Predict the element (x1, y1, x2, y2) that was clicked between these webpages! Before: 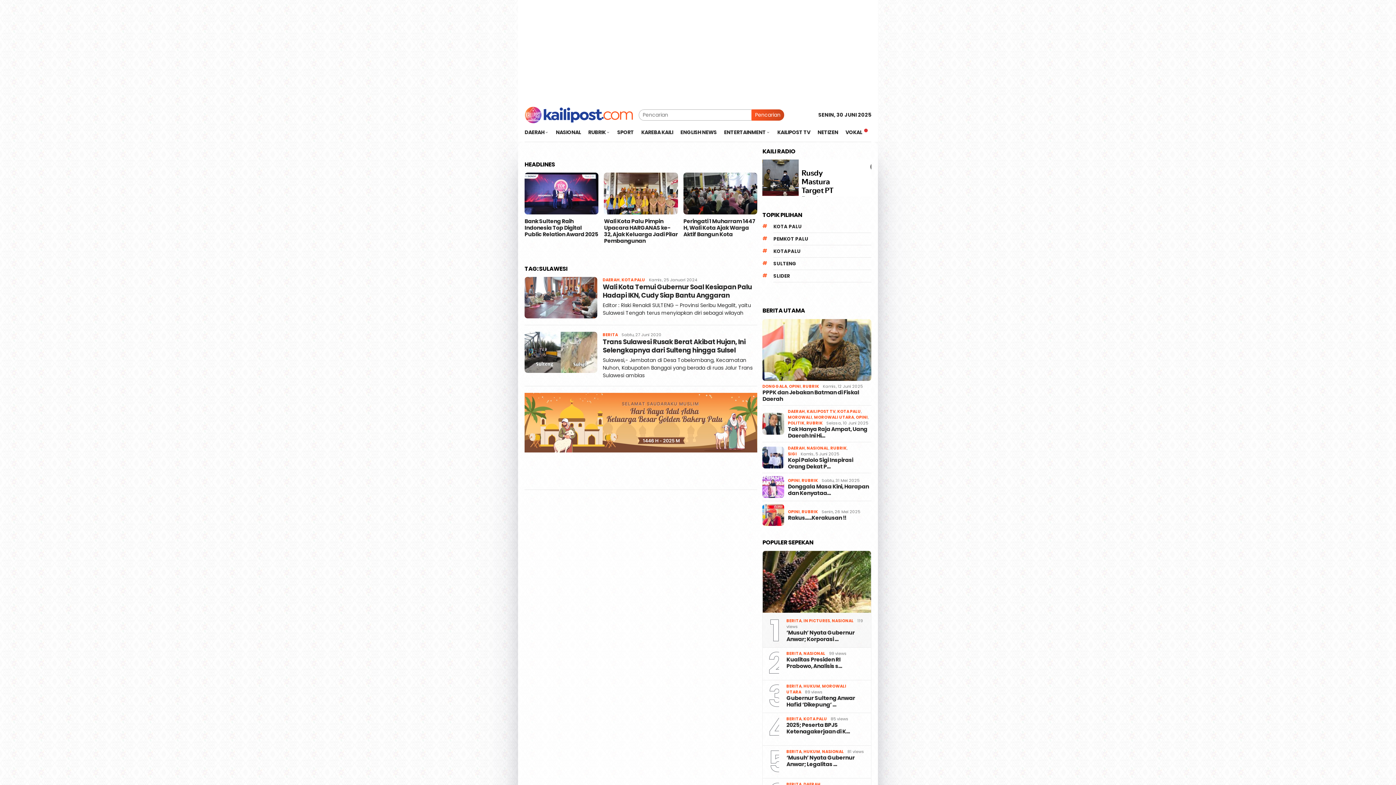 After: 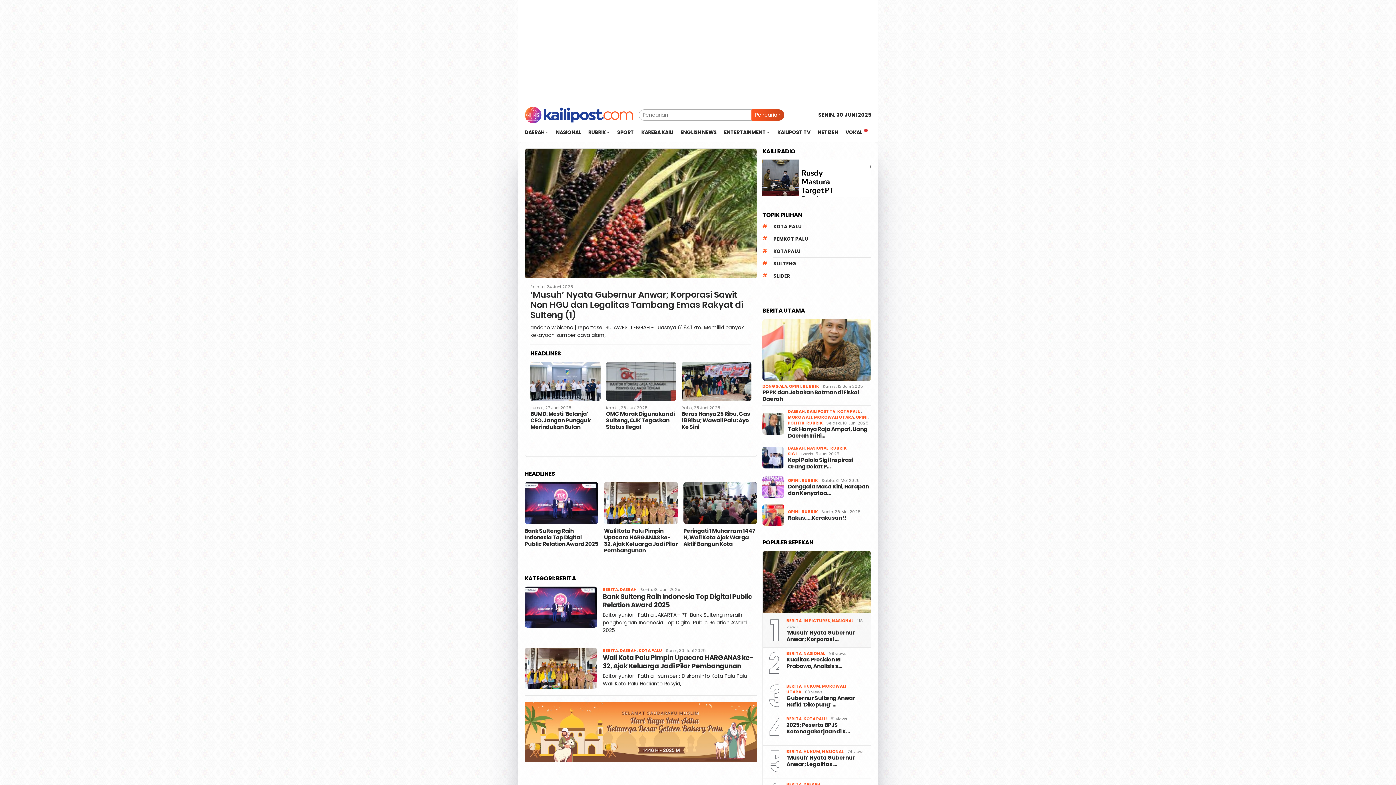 Action: bbox: (786, 748, 801, 754) label: BERITA